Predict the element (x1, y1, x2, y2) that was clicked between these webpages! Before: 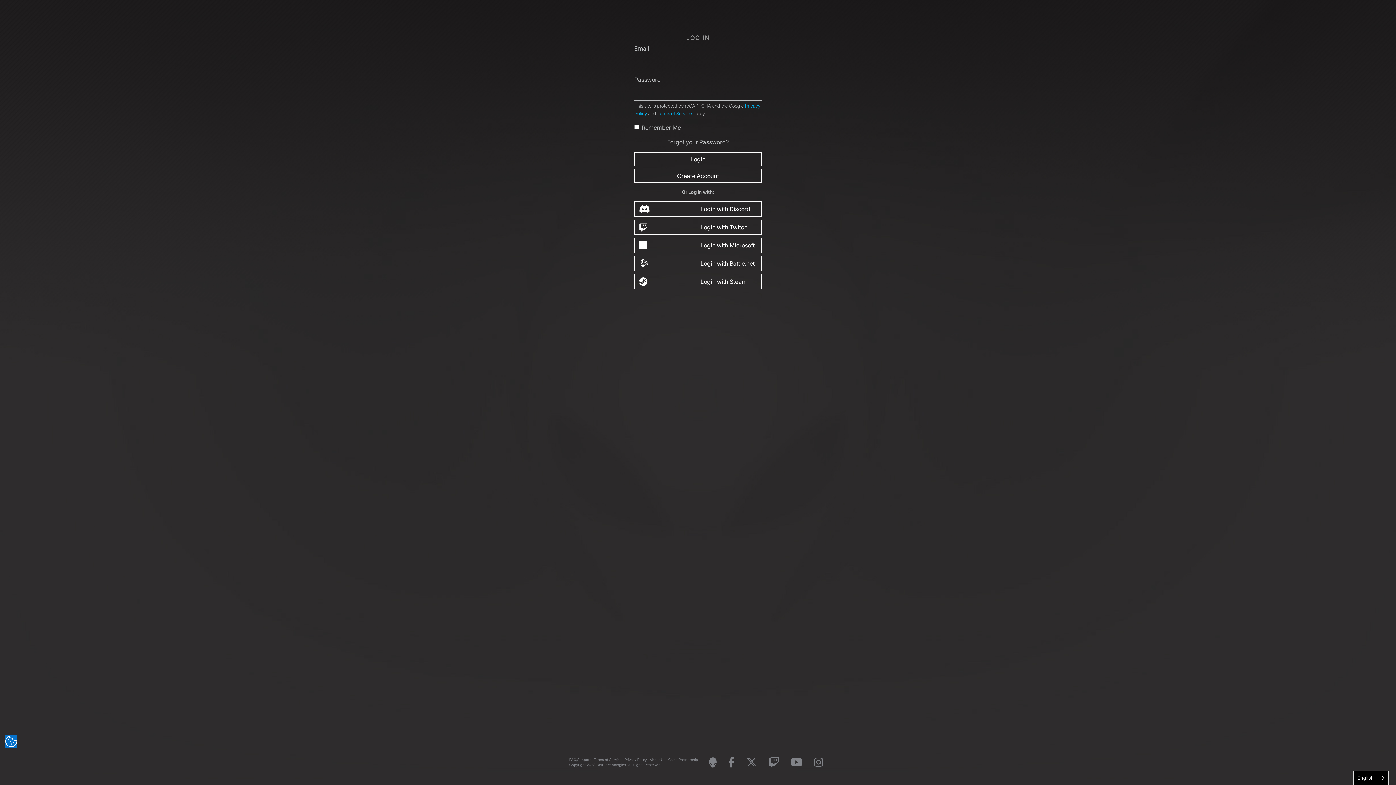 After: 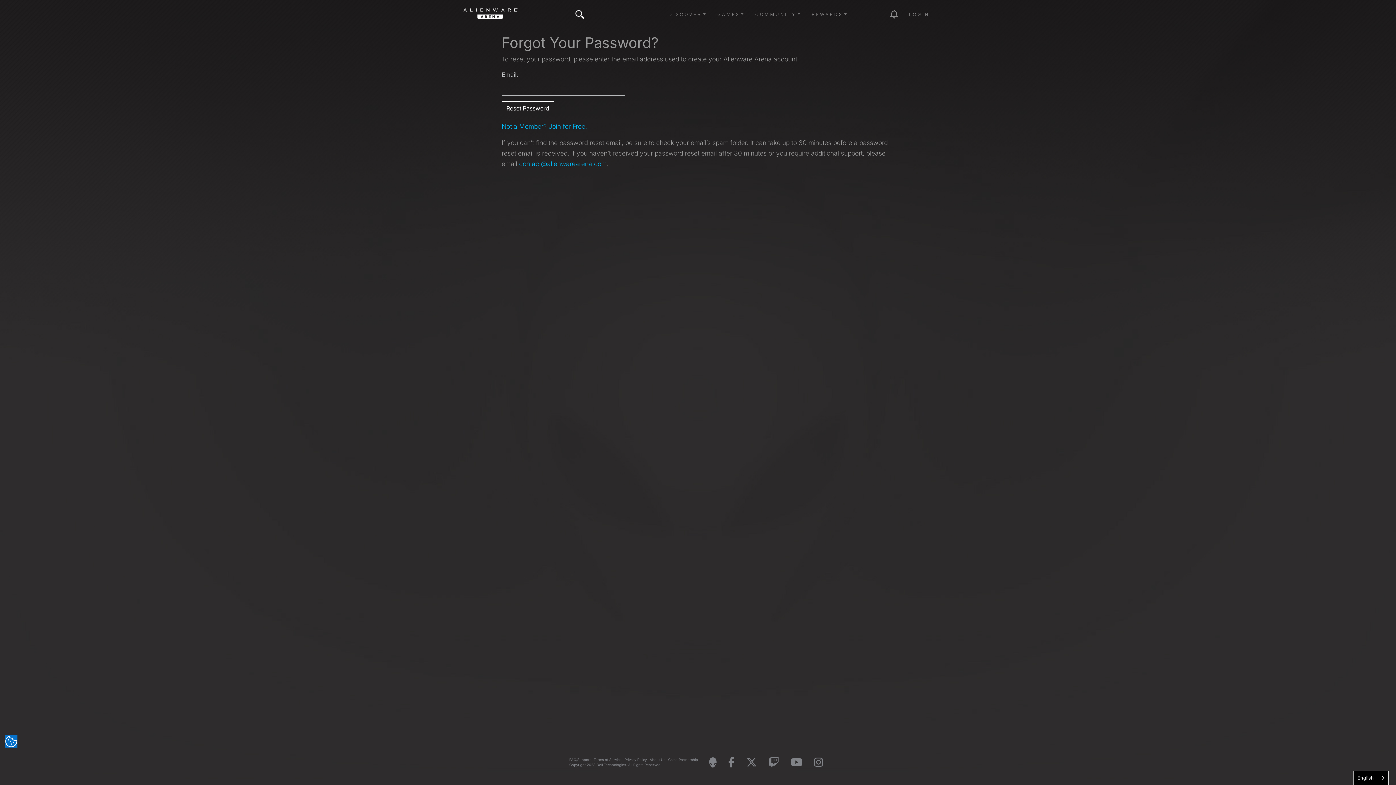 Action: bbox: (667, 138, 728, 145) label: Forgot your Password?